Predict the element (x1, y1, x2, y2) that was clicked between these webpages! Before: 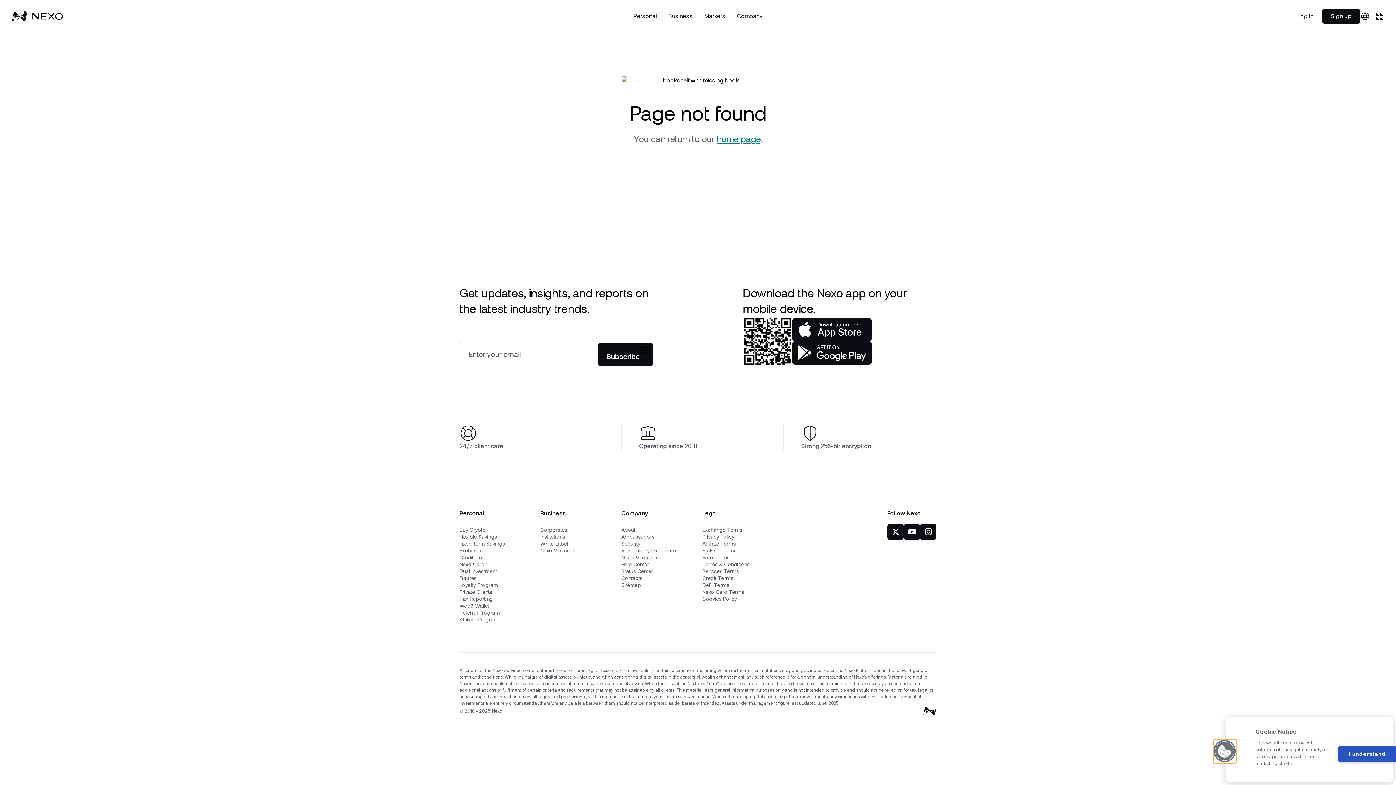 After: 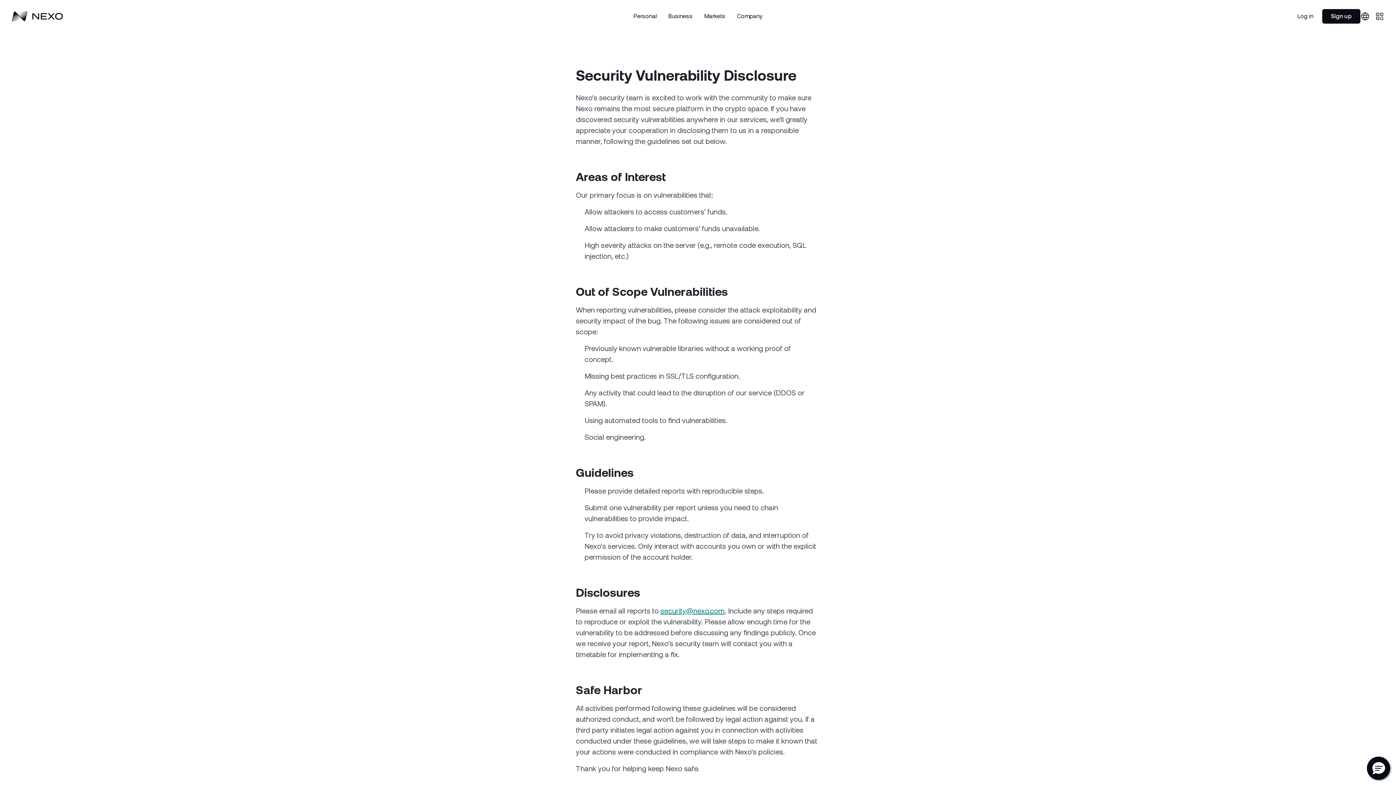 Action: label: Vulnerability Disclosure bbox: (618, 545, 679, 556)